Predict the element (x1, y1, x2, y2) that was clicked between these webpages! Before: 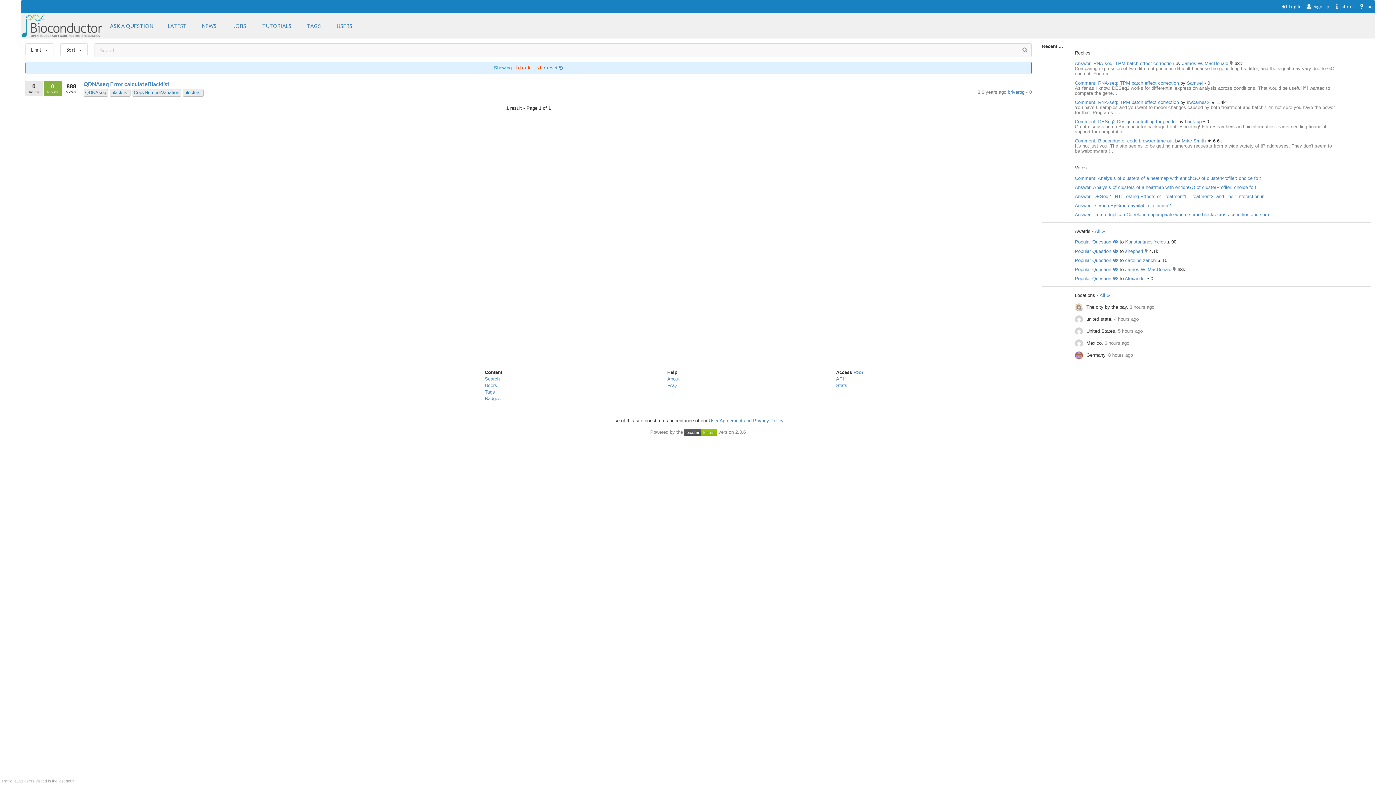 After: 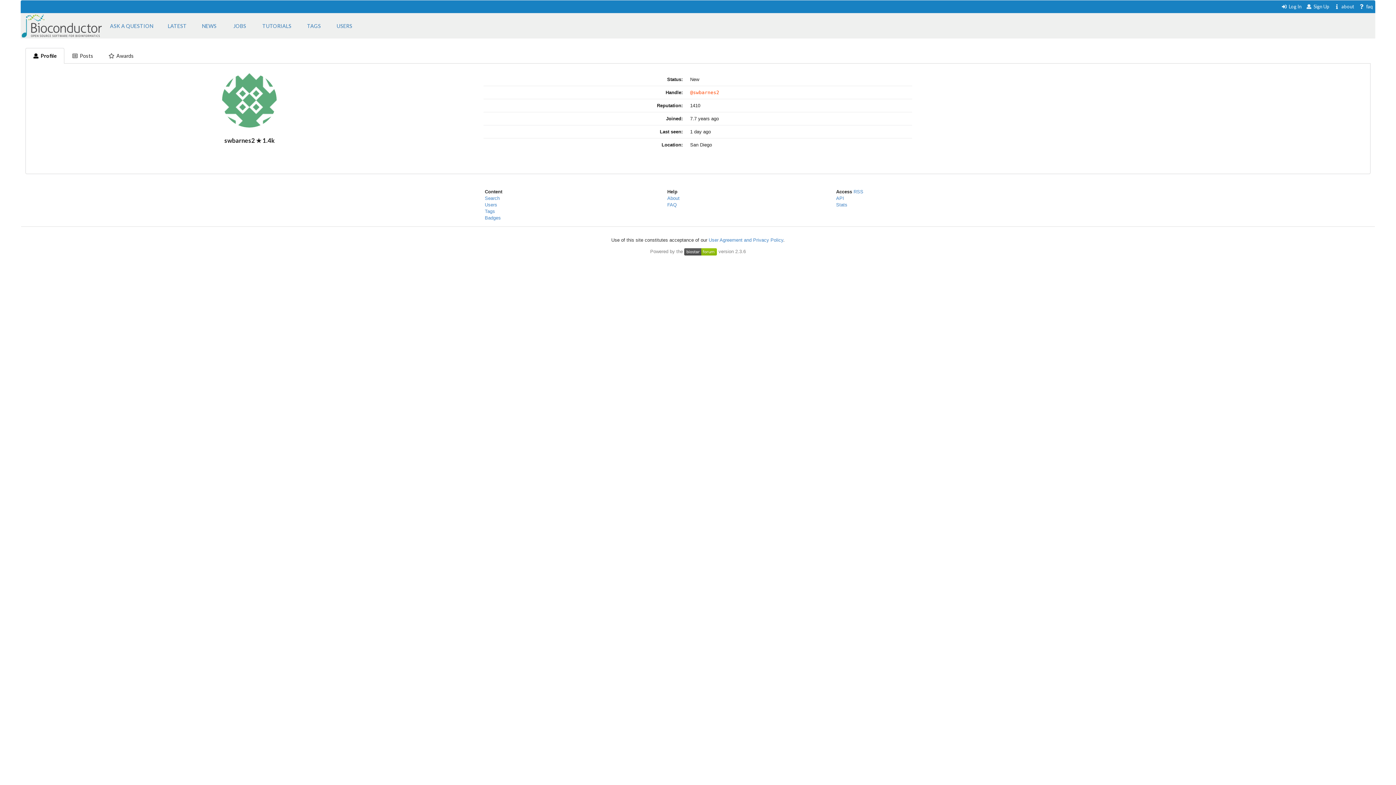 Action: bbox: (1187, 99, 1211, 104) label: swbarnes2 